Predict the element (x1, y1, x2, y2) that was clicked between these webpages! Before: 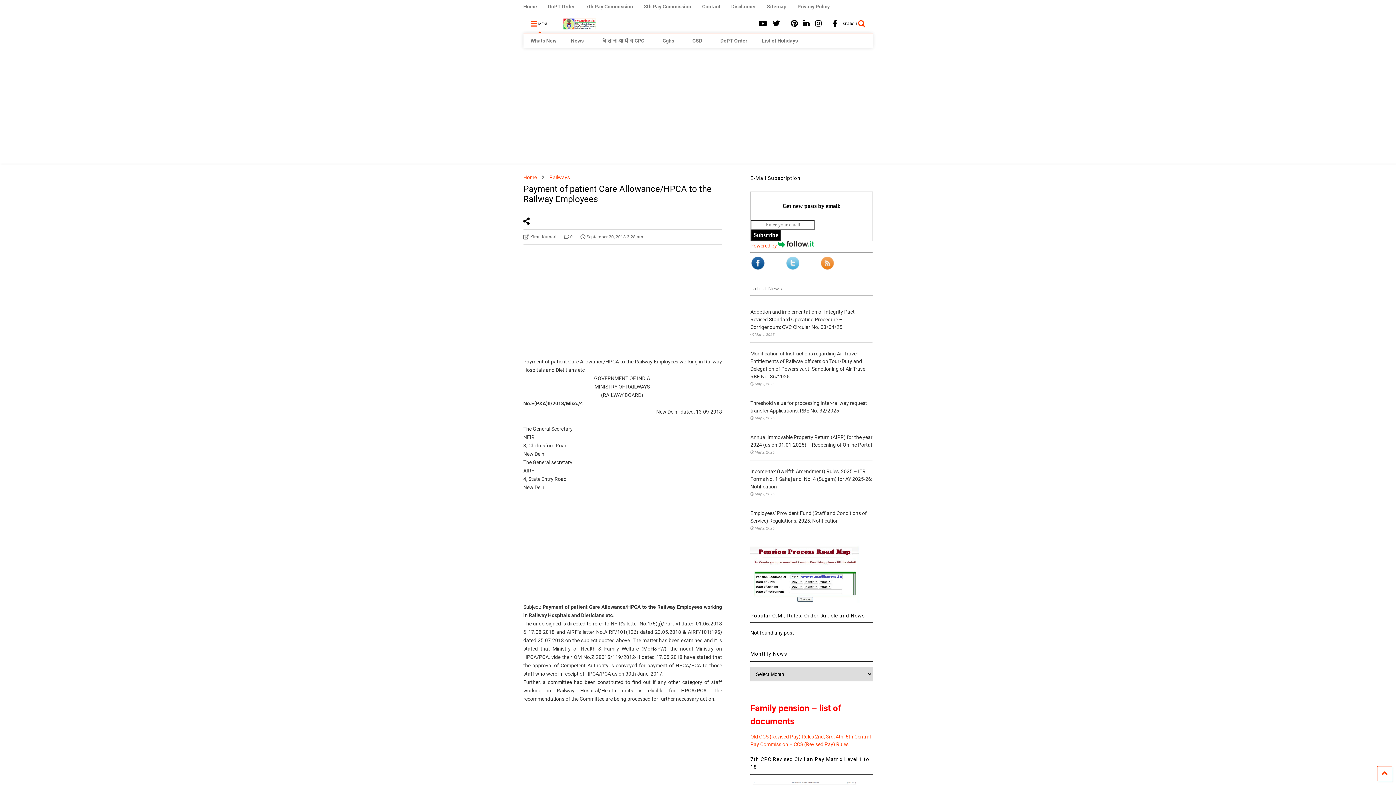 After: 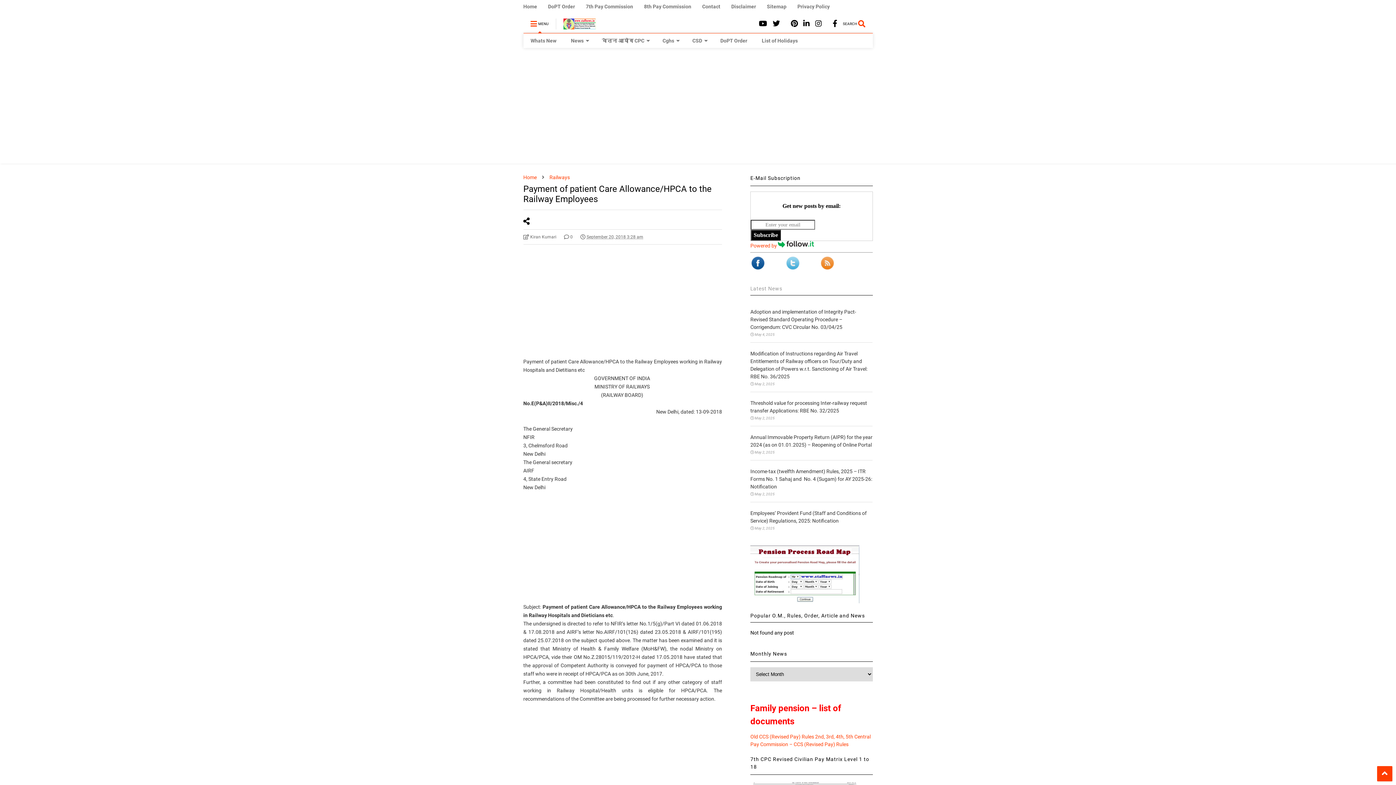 Action: bbox: (1377, 766, 1392, 781)